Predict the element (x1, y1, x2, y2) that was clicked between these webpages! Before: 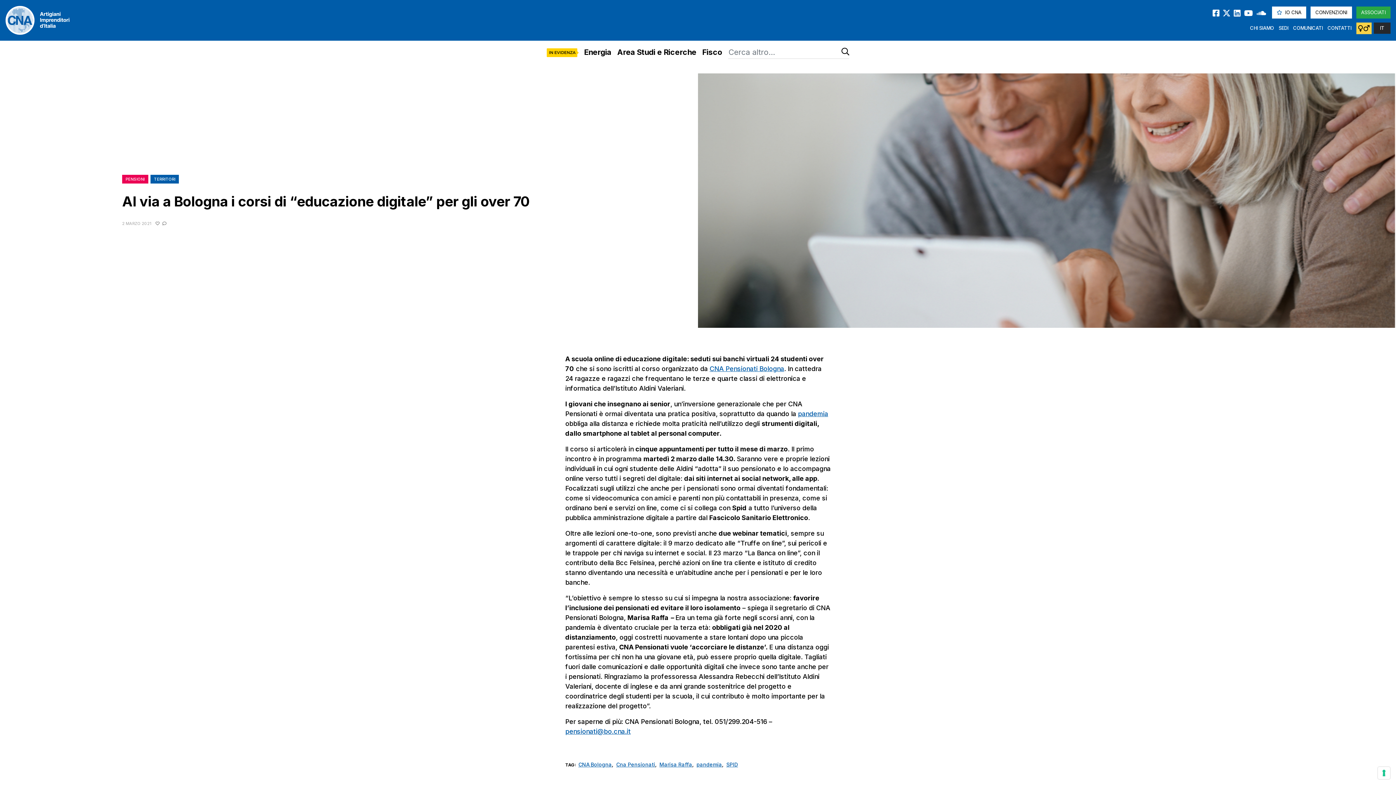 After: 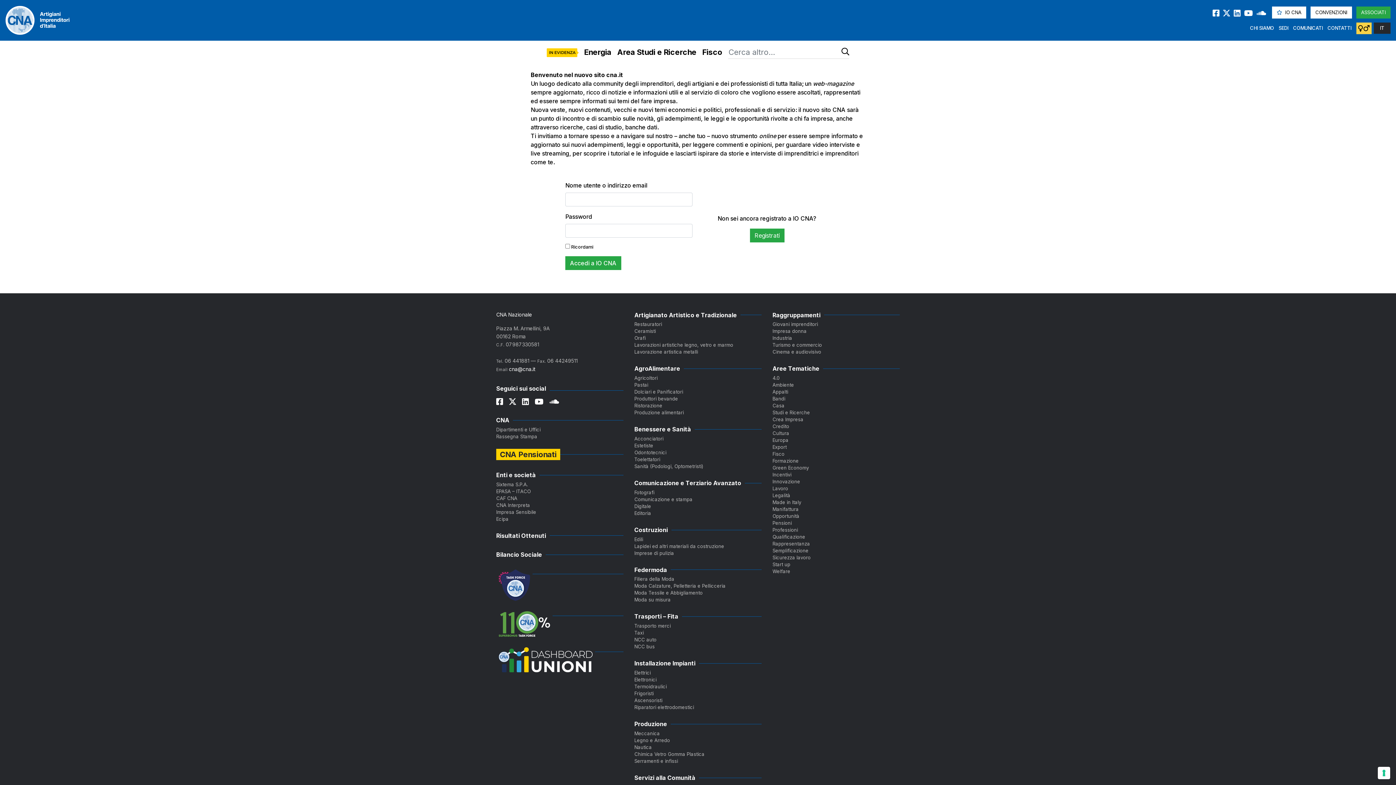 Action: bbox: (155, 219, 159, 226)